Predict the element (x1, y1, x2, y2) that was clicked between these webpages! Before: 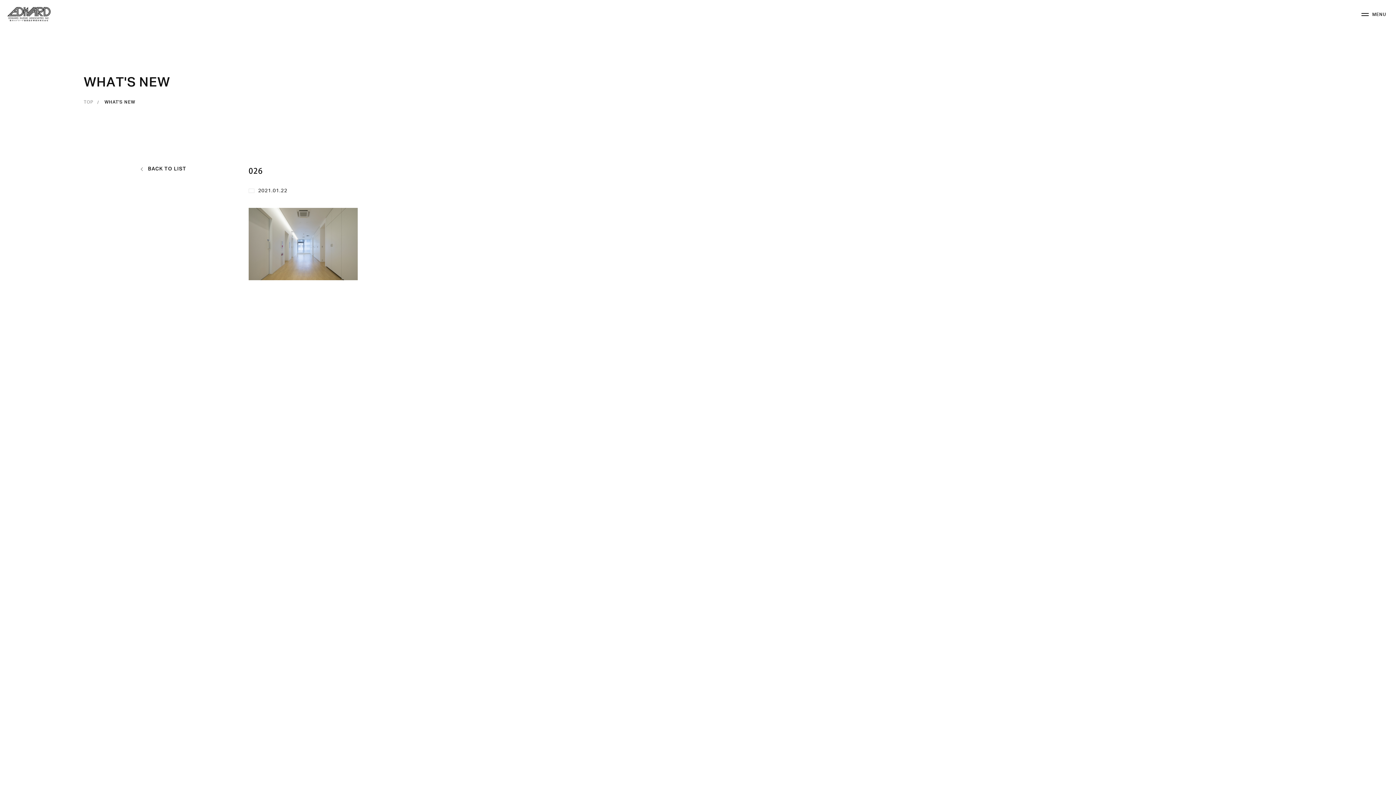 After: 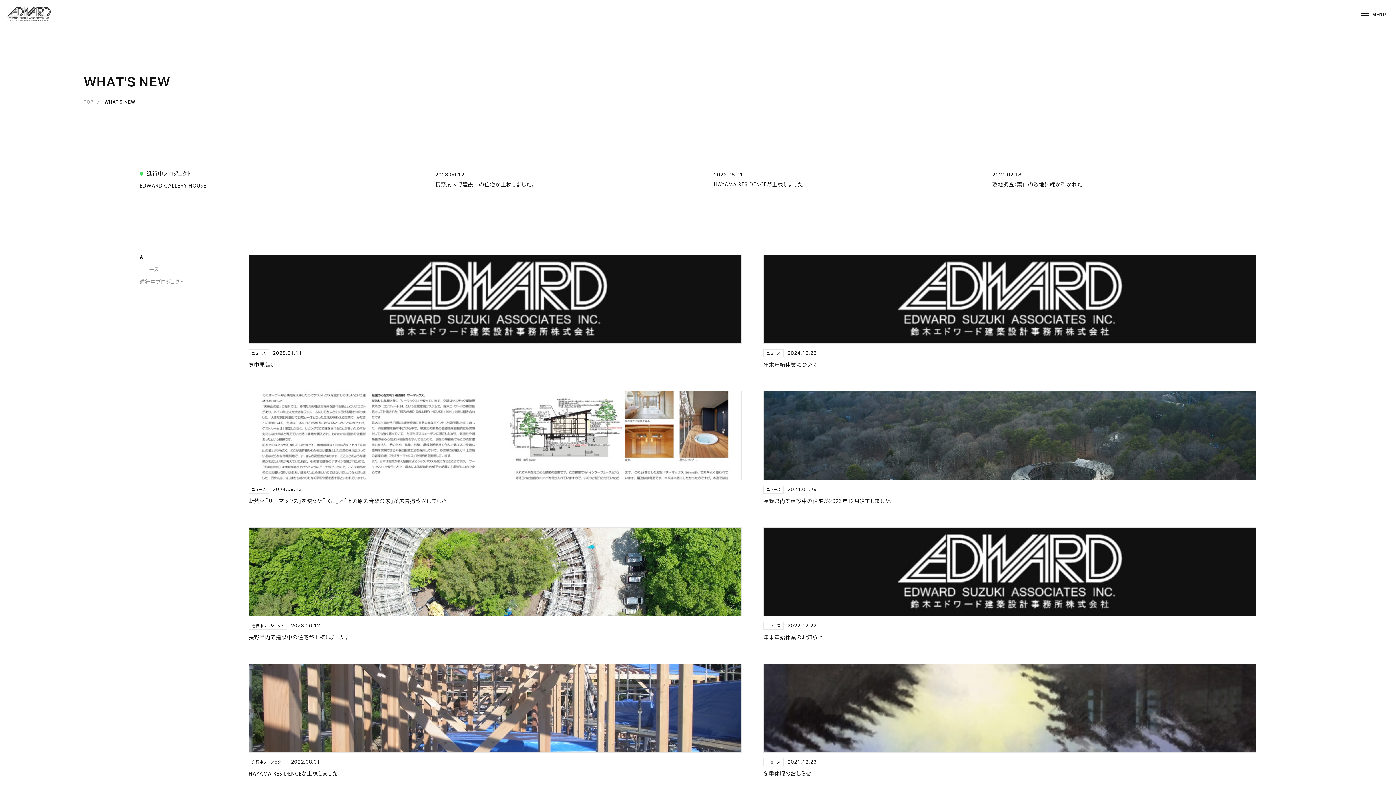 Action: label: BACK TO LIST bbox: (139, 164, 186, 171)